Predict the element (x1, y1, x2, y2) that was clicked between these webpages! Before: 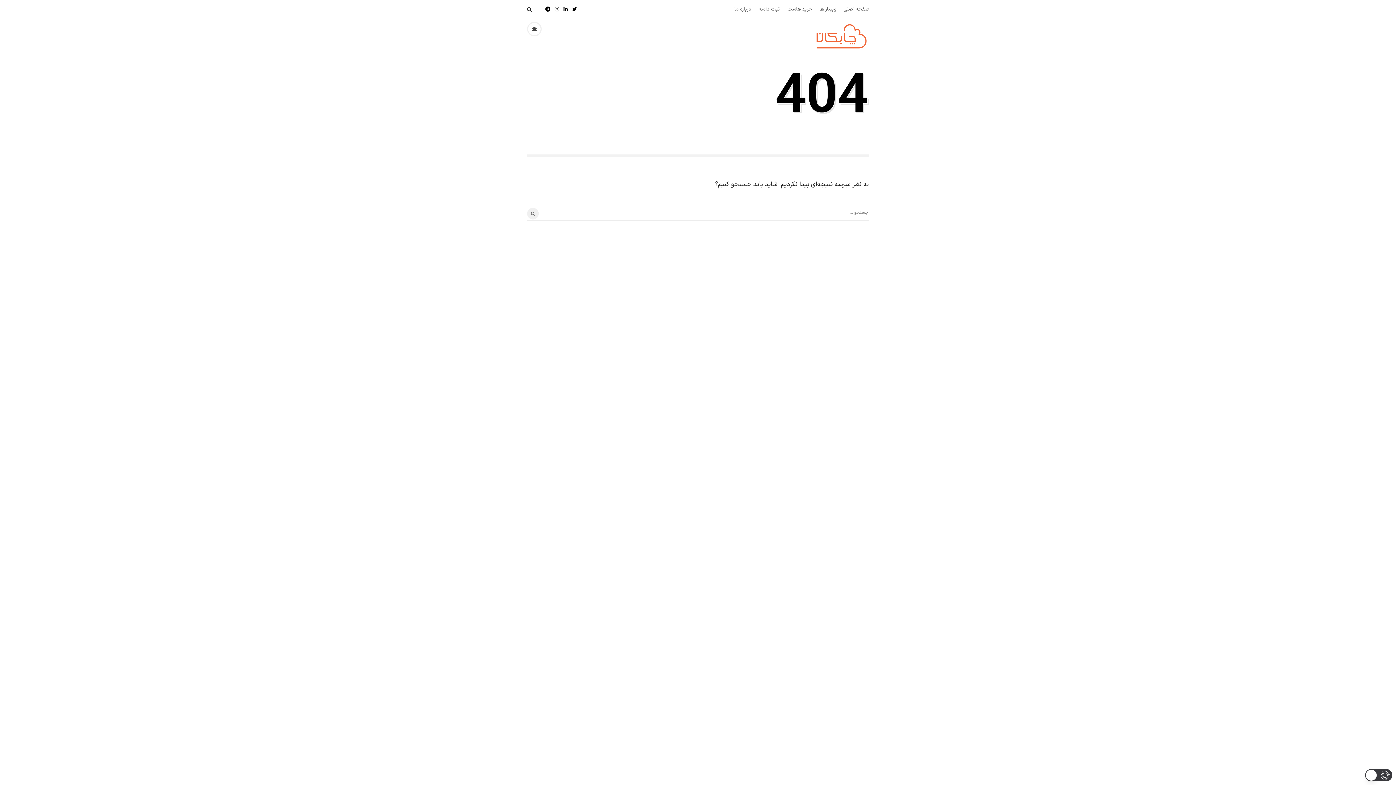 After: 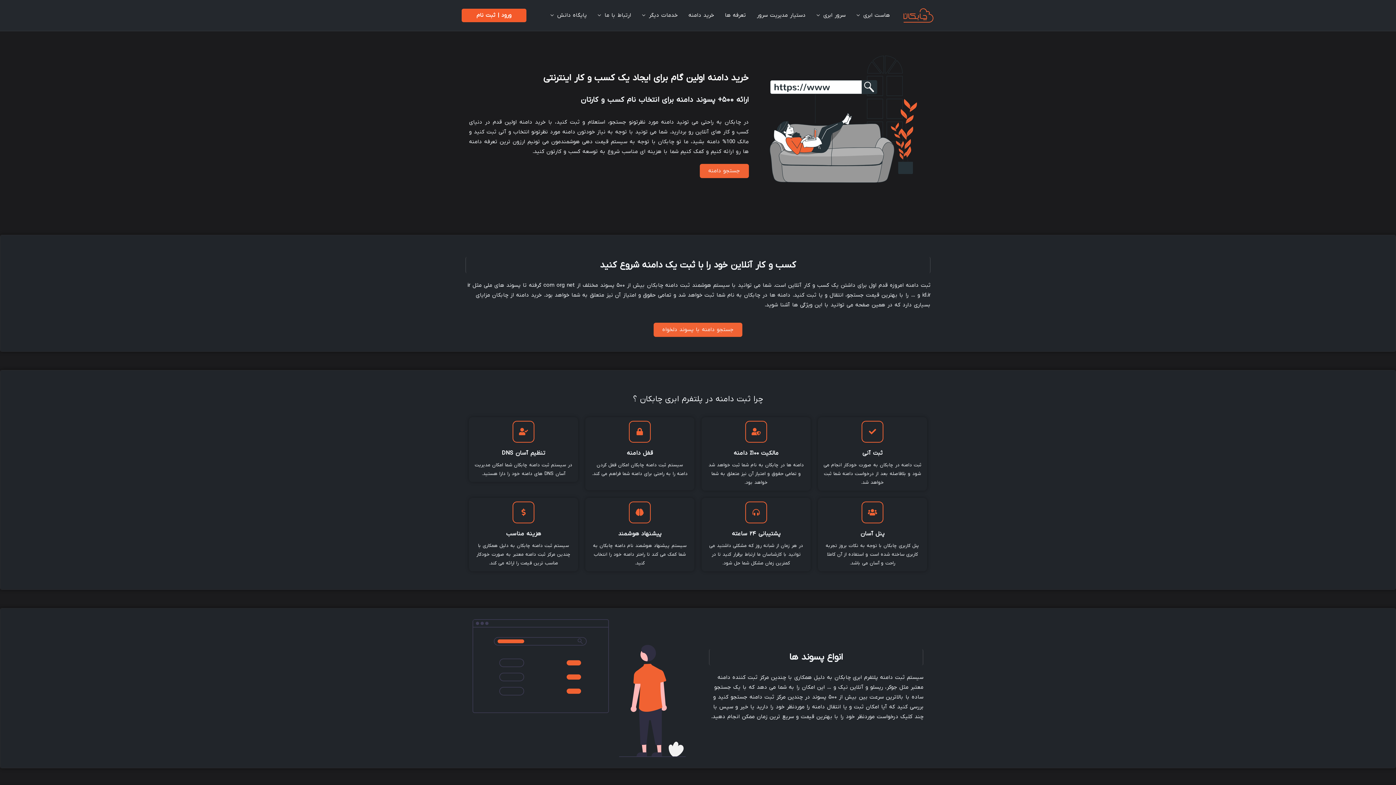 Action: bbox: (755, 0, 784, 17) label: ثبت دامنه